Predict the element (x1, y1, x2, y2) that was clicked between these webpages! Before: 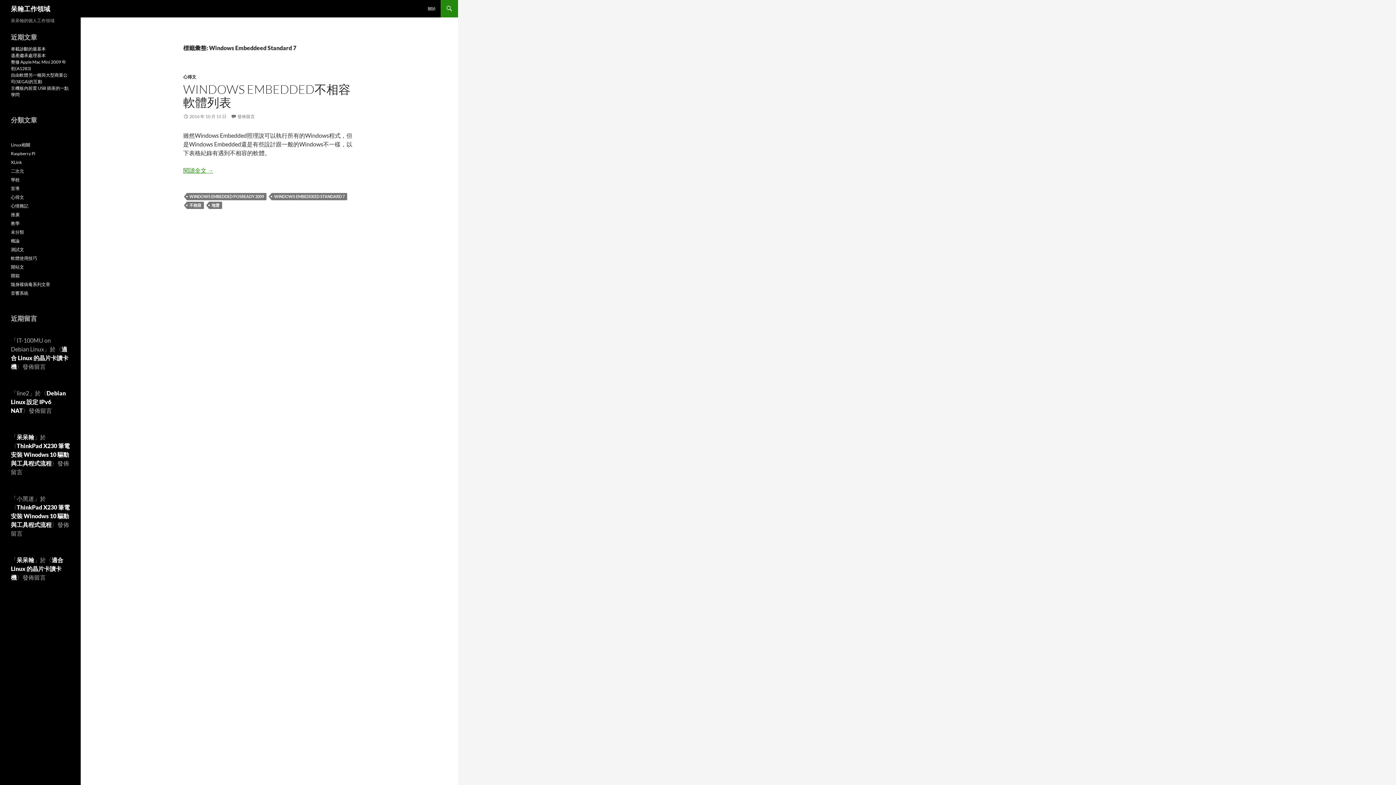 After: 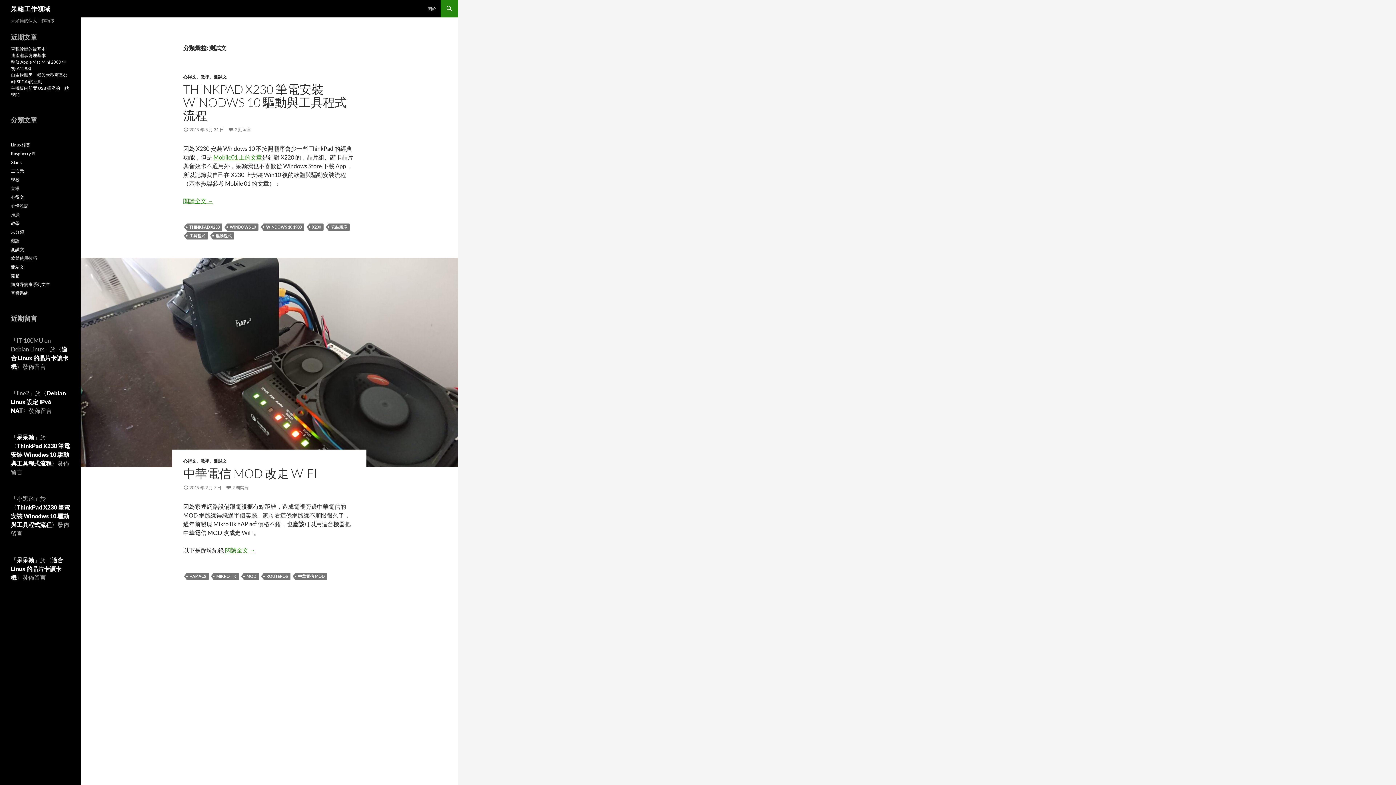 Action: bbox: (10, 246, 24, 252) label: 測試文